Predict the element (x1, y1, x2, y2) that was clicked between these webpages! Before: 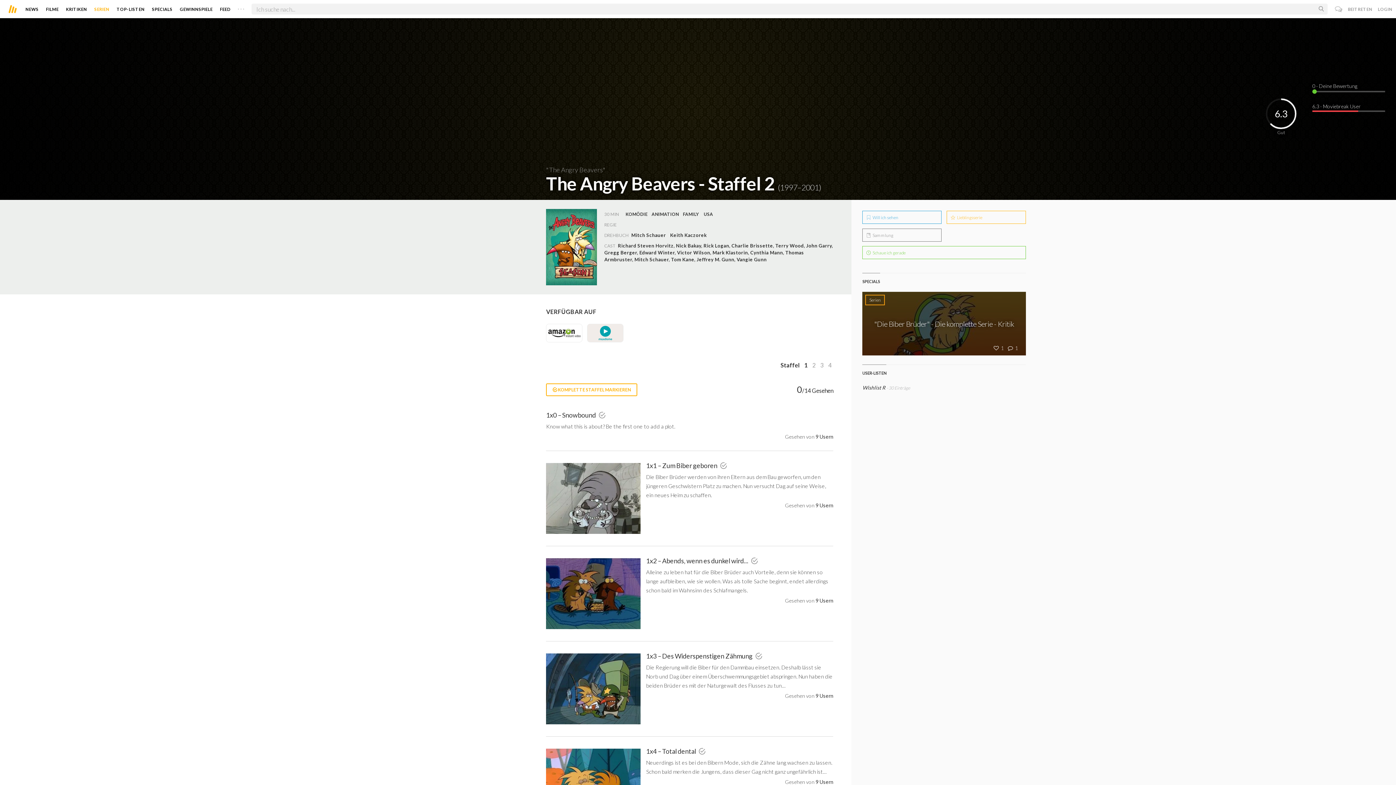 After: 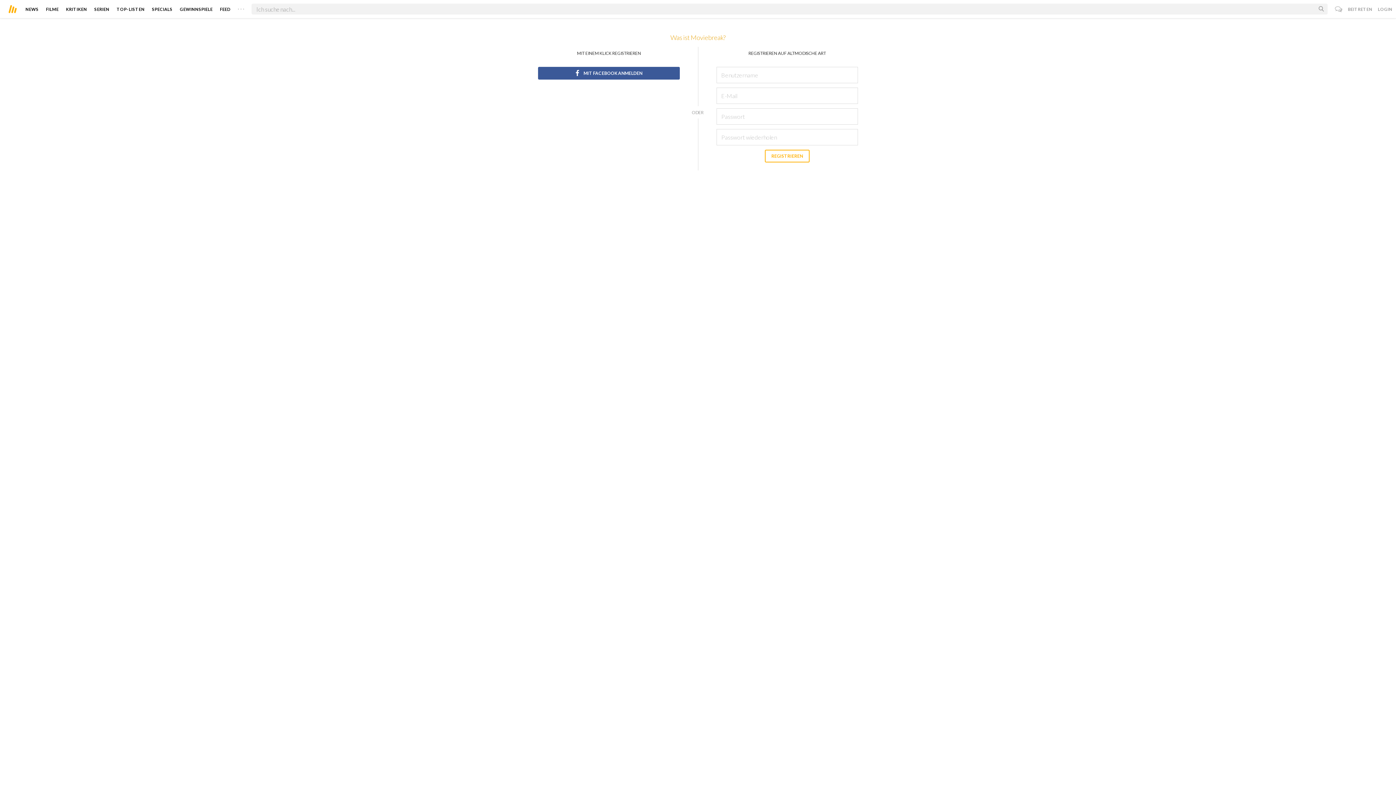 Action: bbox: (1348, 6, 1372, 11) label: BEITRETEN